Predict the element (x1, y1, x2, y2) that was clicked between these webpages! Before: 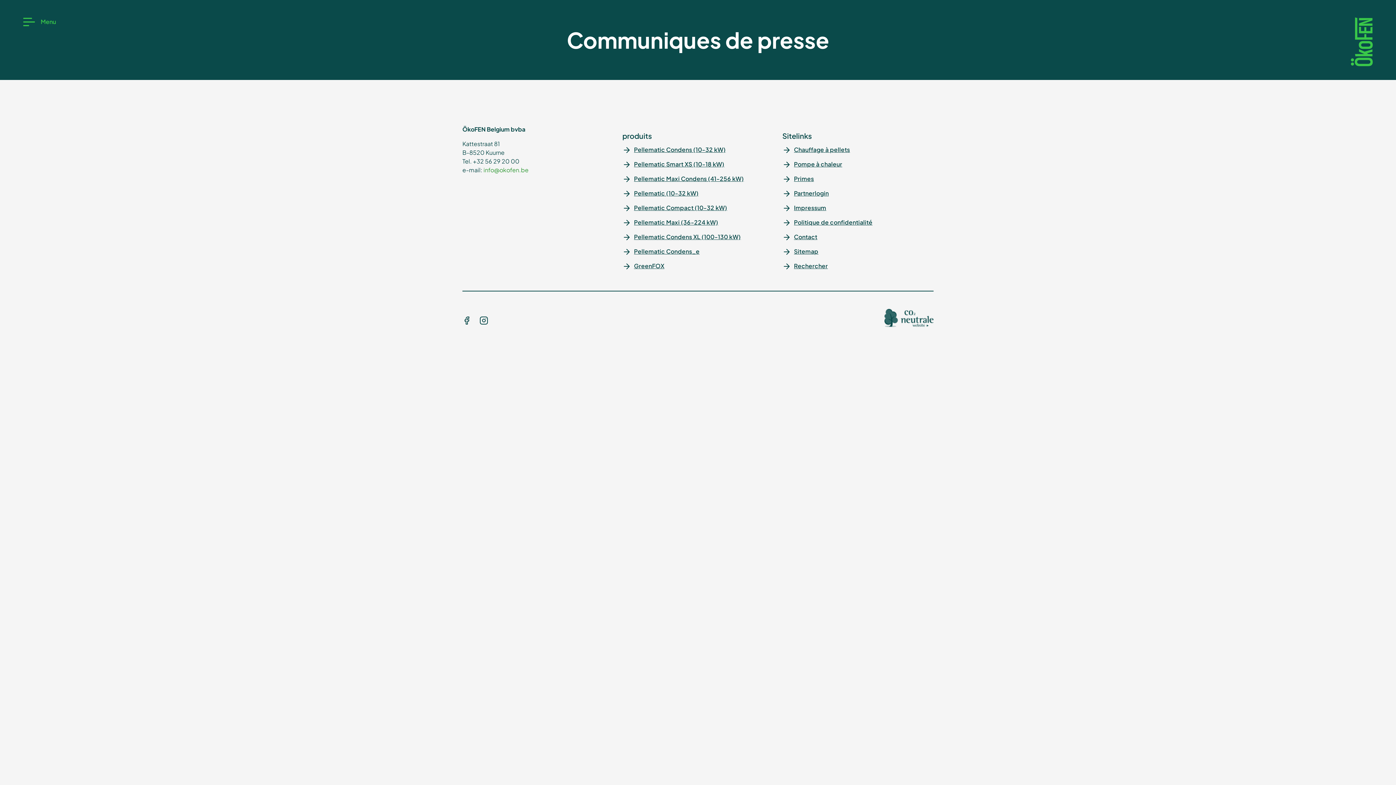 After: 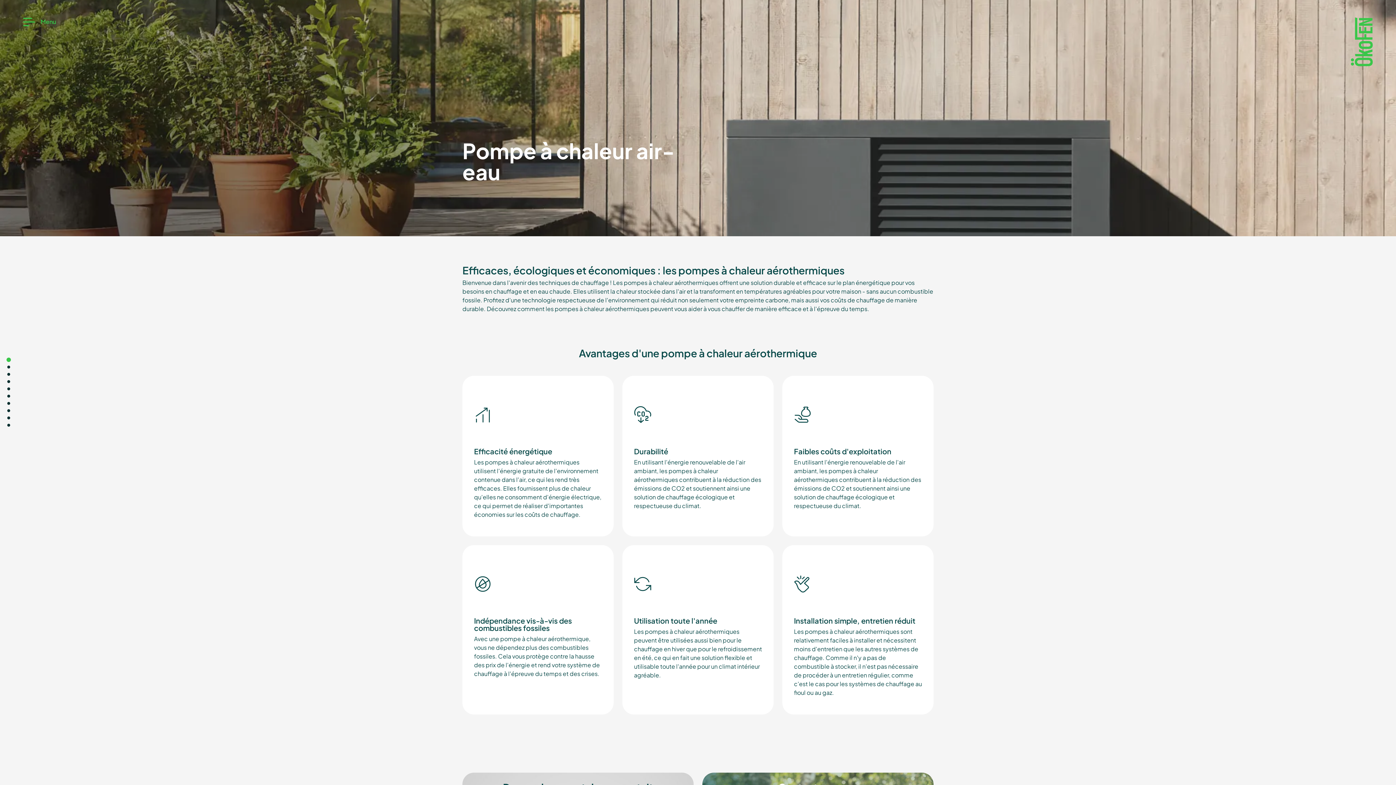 Action: label: GreenFOX bbox: (634, 258, 664, 273)